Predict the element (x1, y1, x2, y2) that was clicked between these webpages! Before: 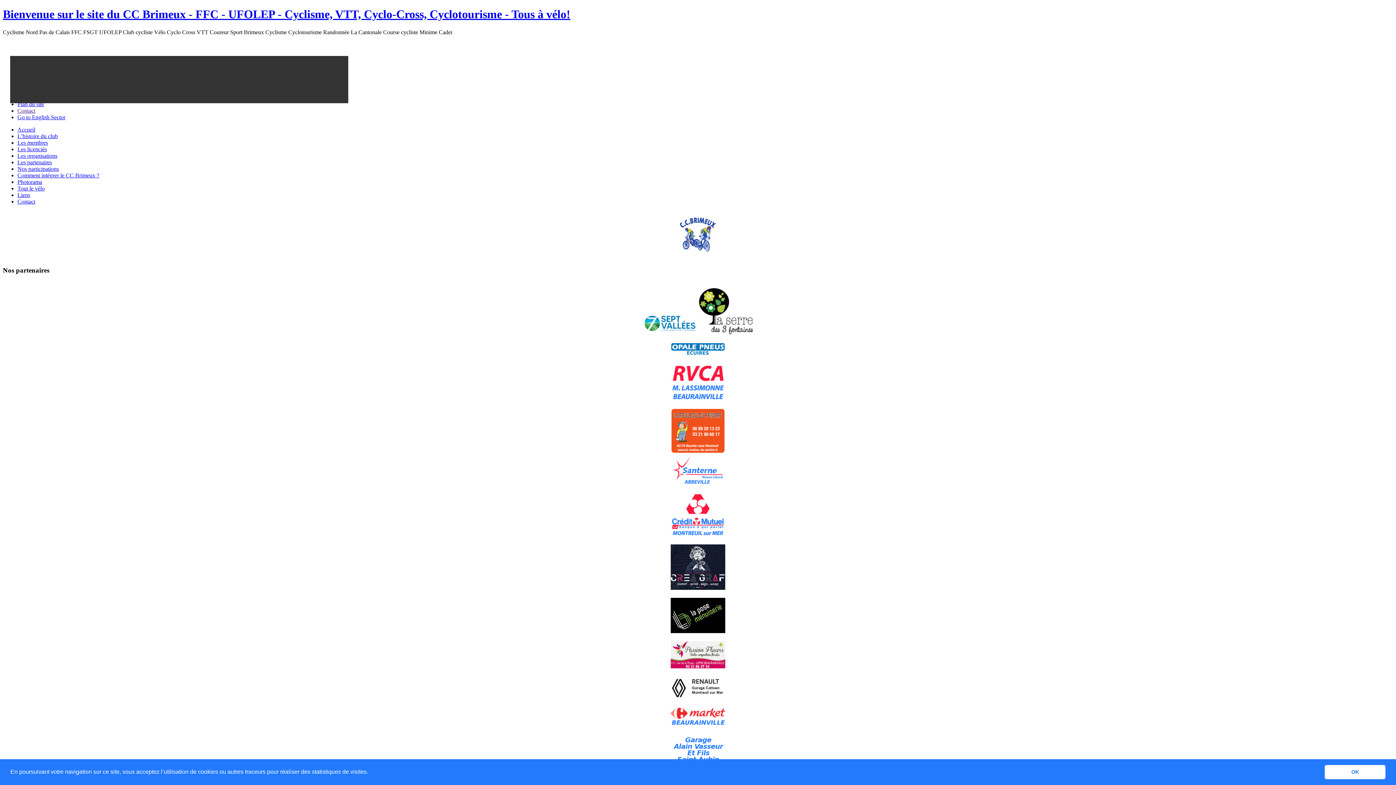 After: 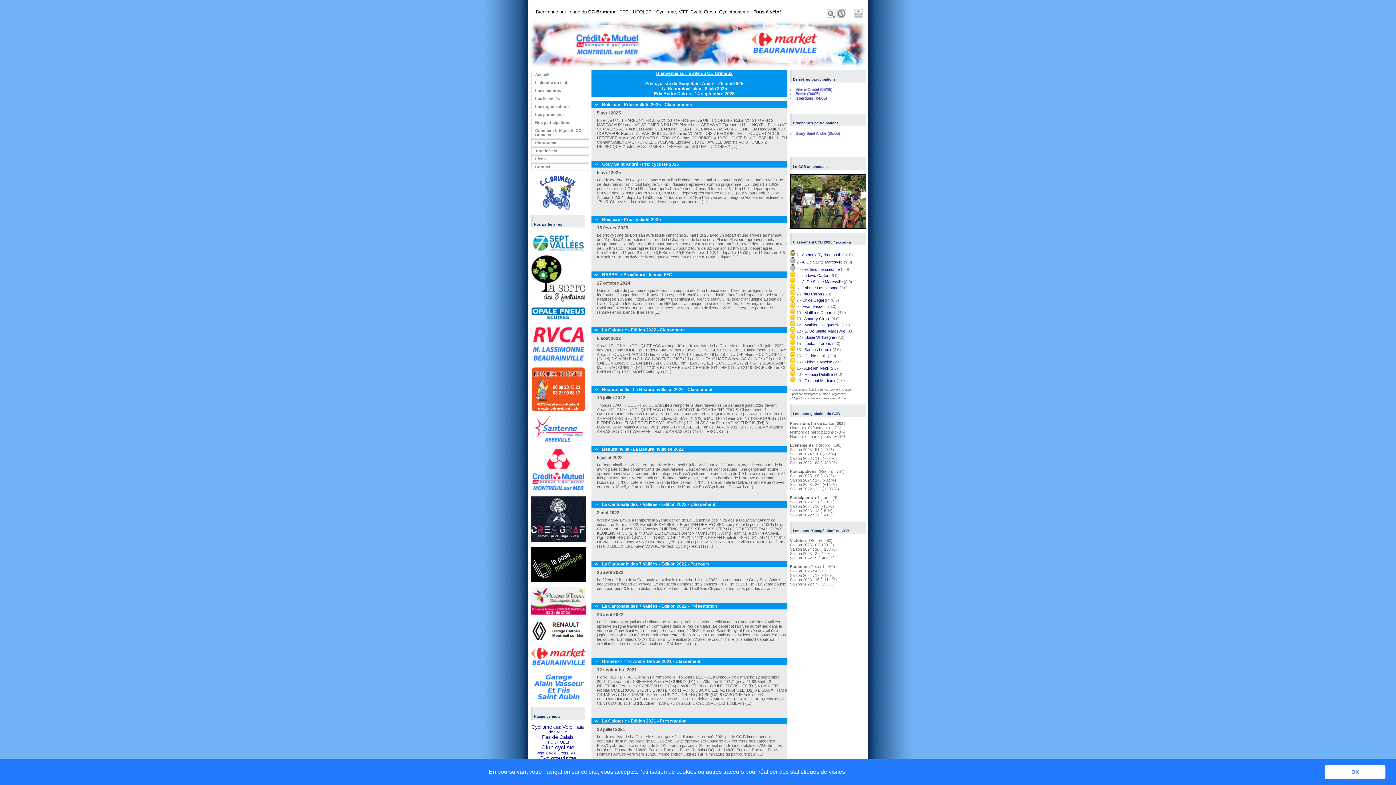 Action: bbox: (17, 126, 35, 132) label: Accueil